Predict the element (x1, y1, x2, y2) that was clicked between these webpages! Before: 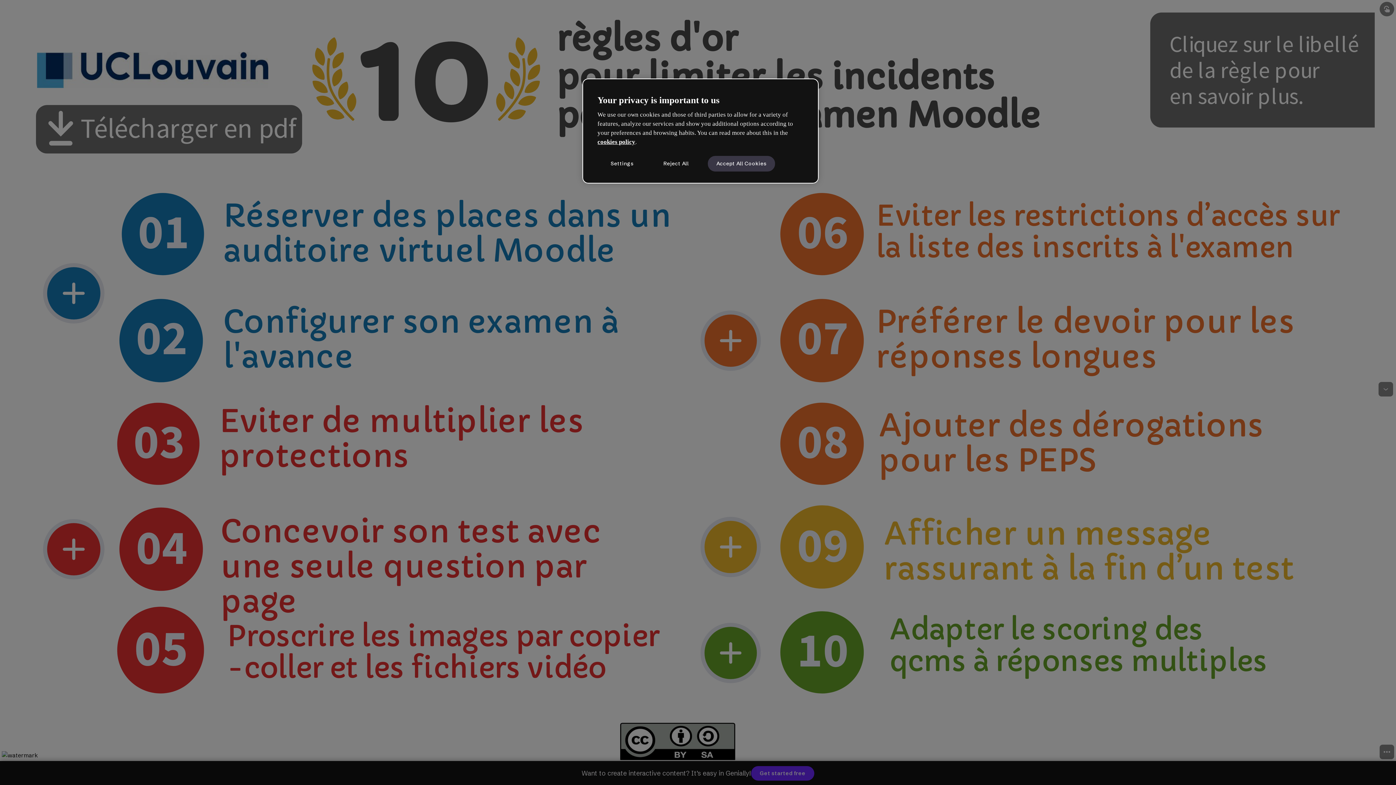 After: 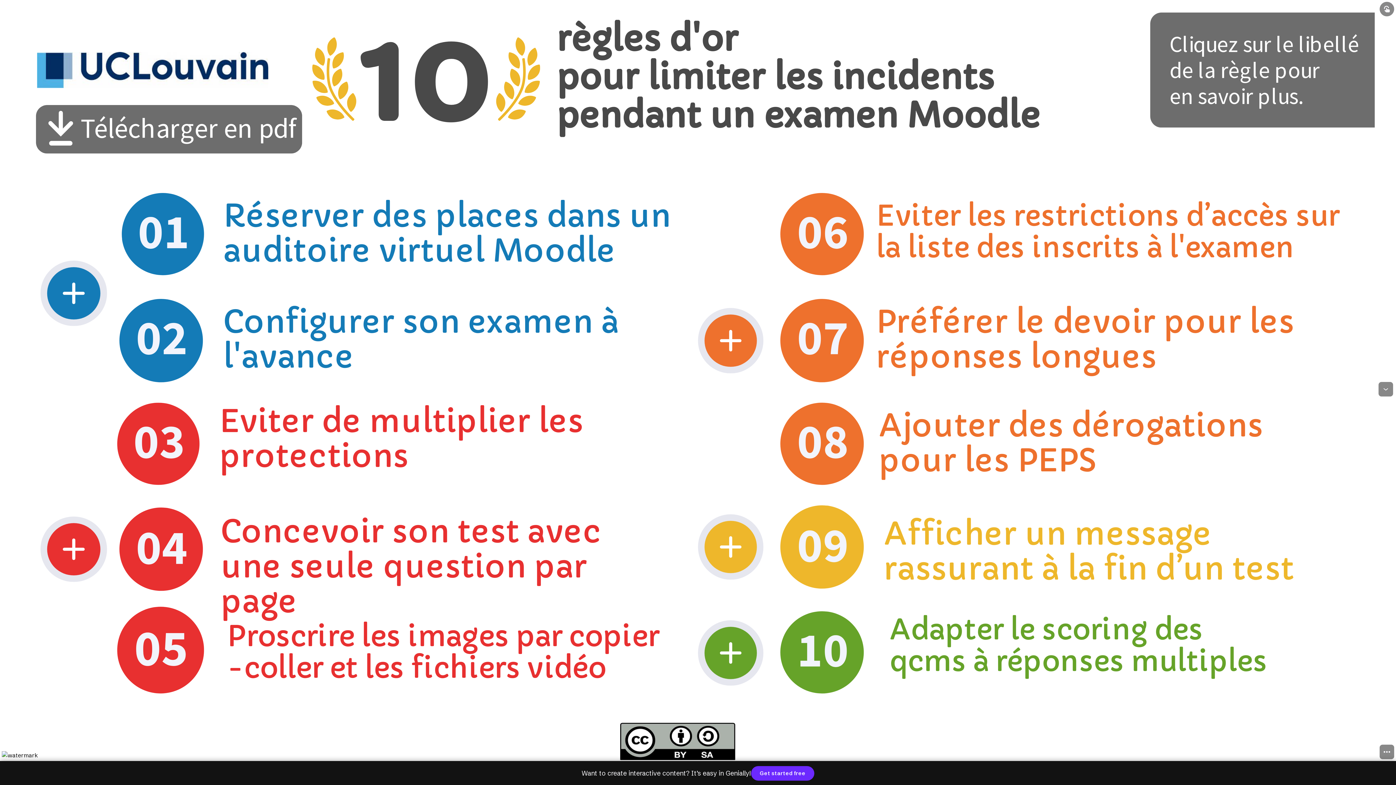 Action: bbox: (651, 155, 700, 171) label: Reject All